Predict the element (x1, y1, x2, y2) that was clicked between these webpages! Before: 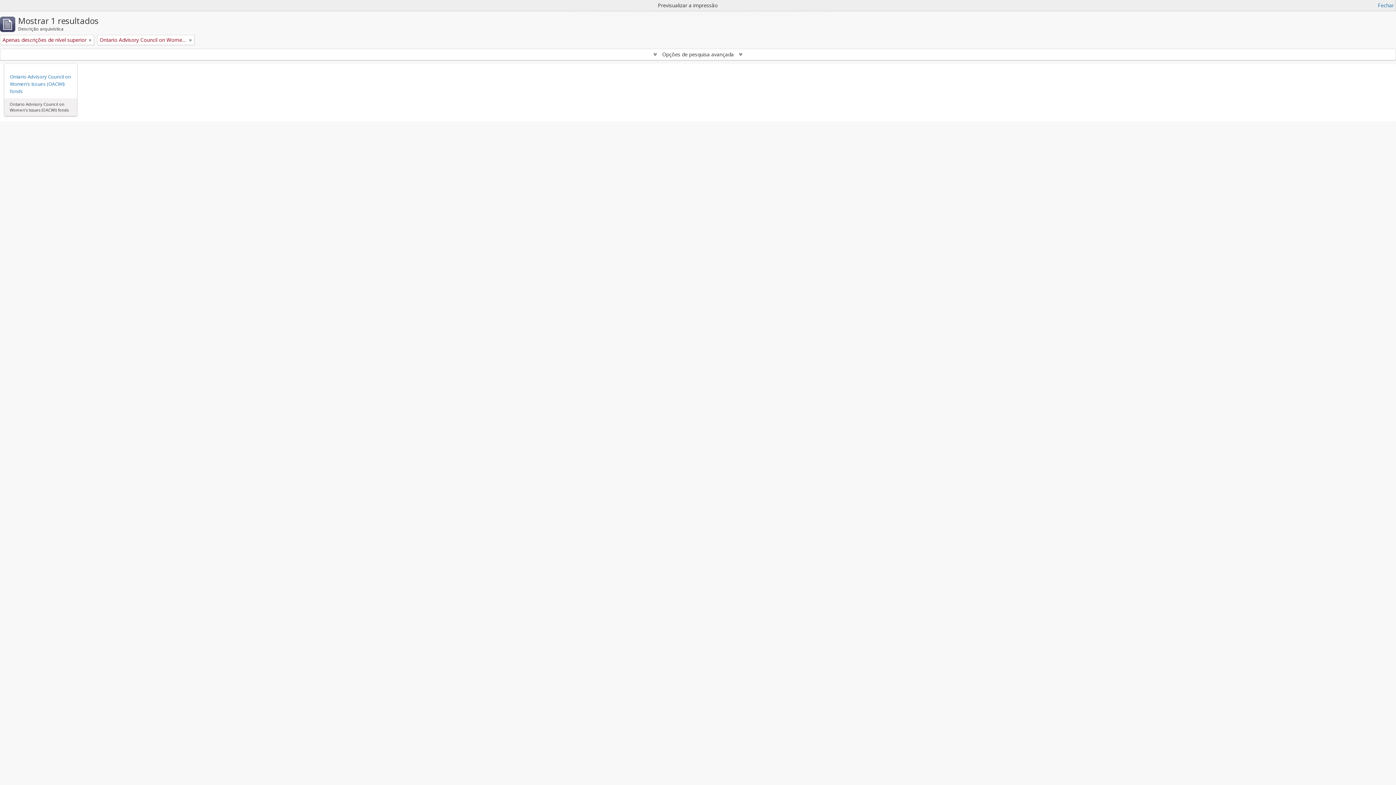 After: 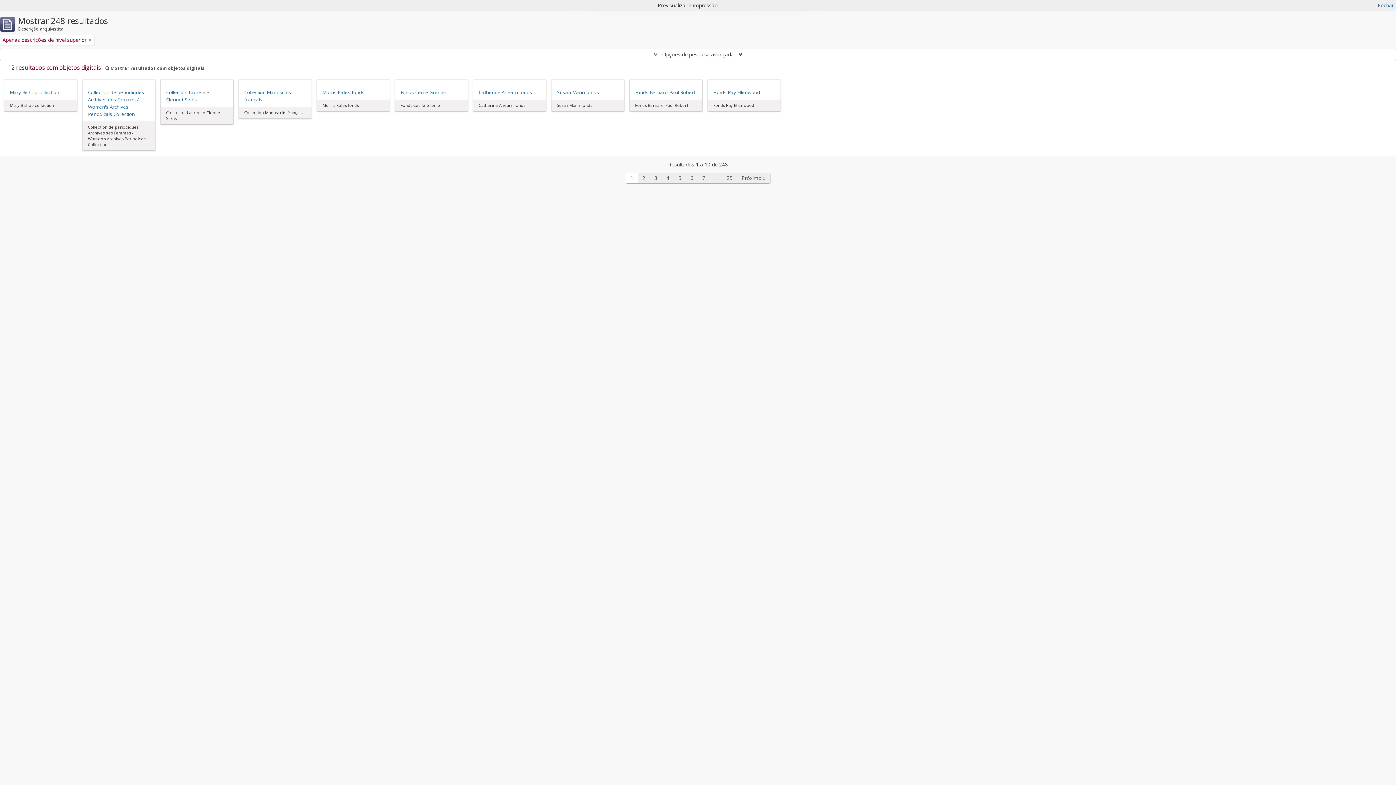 Action: label: Remove filter bbox: (189, 36, 192, 43)